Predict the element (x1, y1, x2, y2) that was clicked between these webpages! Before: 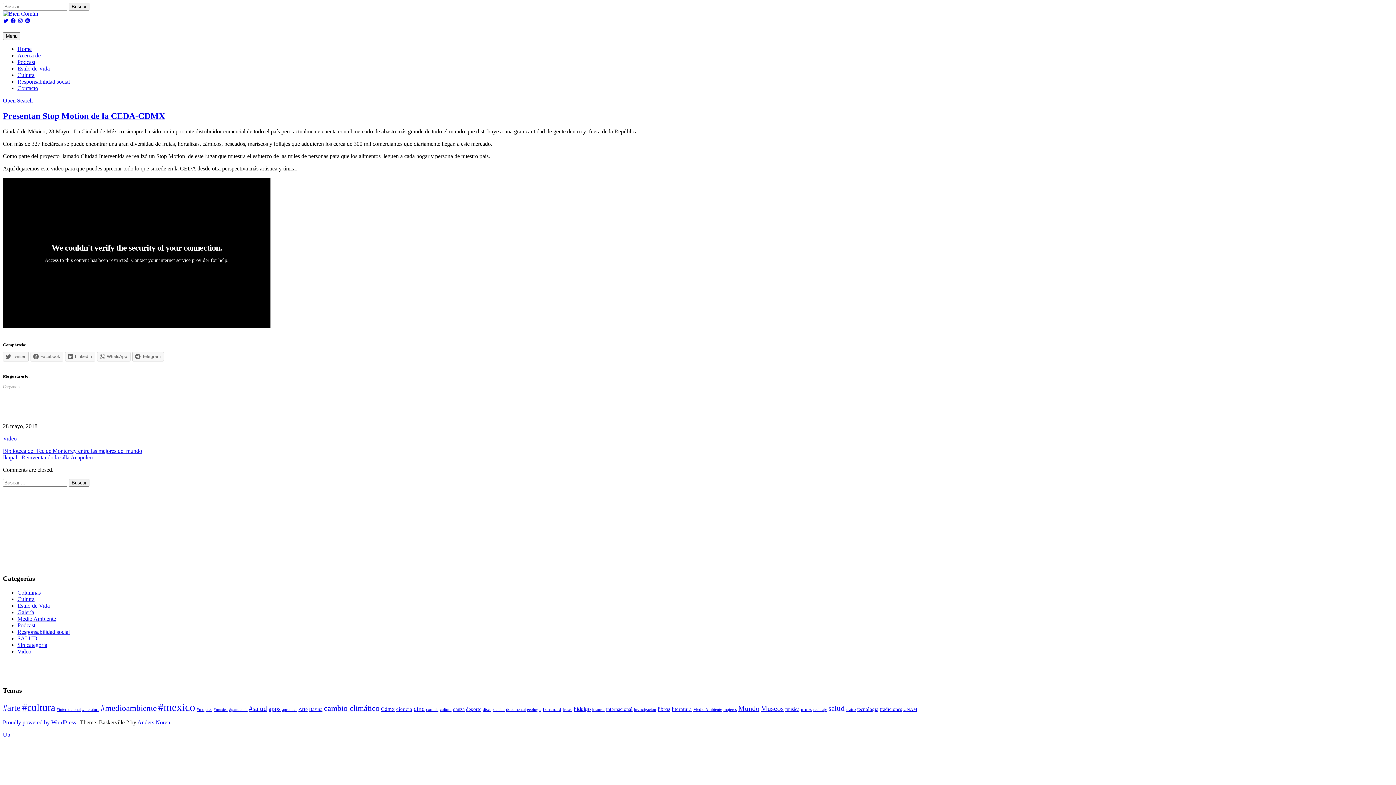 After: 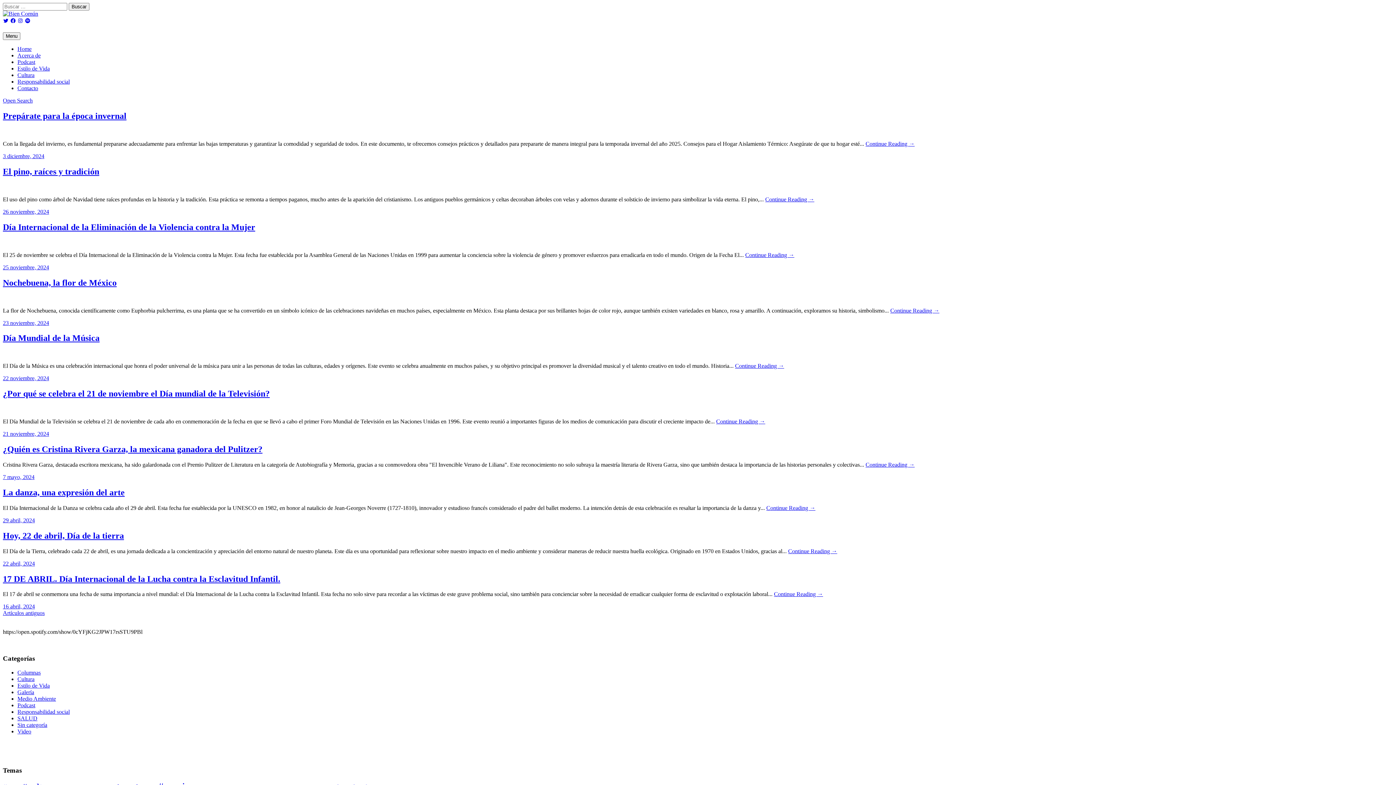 Action: bbox: (2, 10, 38, 16)